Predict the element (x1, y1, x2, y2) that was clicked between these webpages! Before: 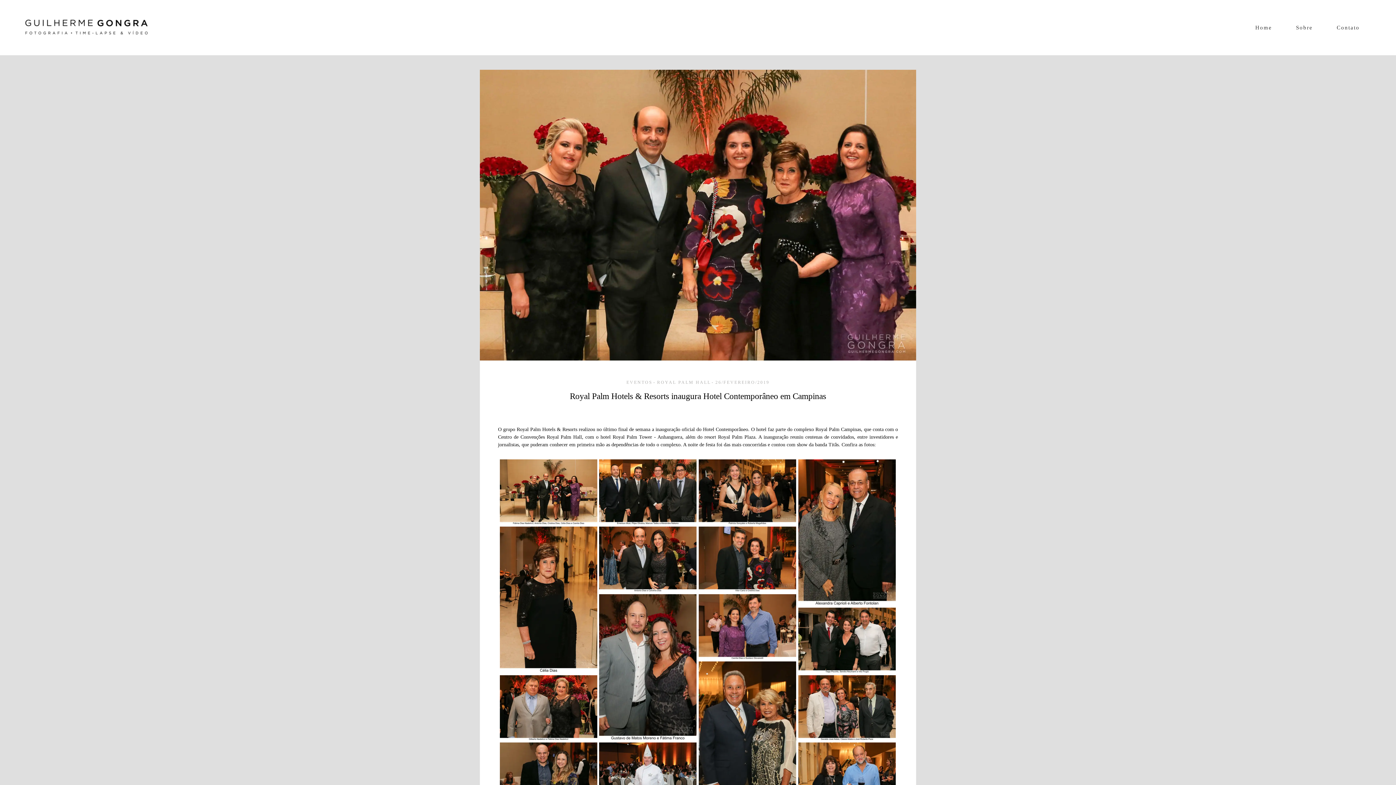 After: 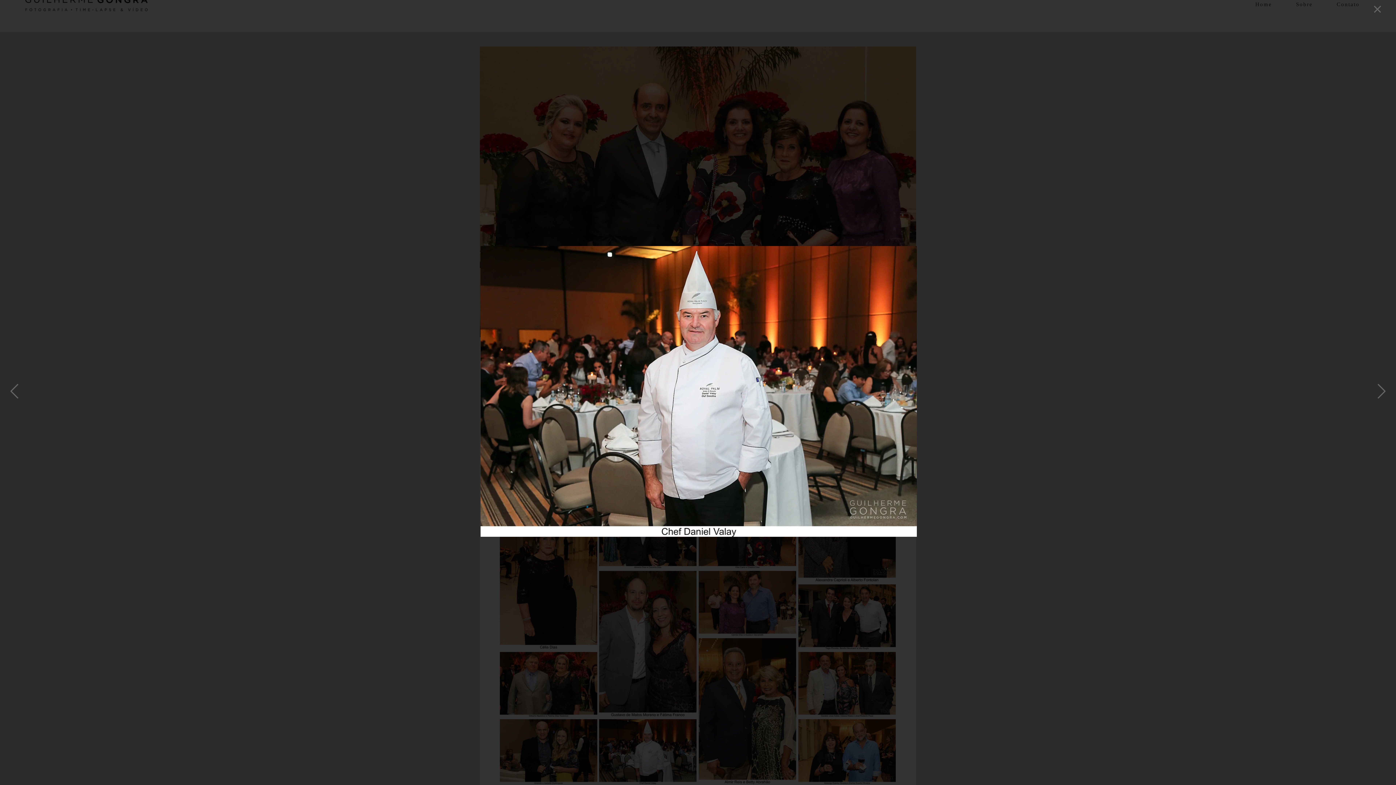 Action: bbox: (599, 742, 696, 808)